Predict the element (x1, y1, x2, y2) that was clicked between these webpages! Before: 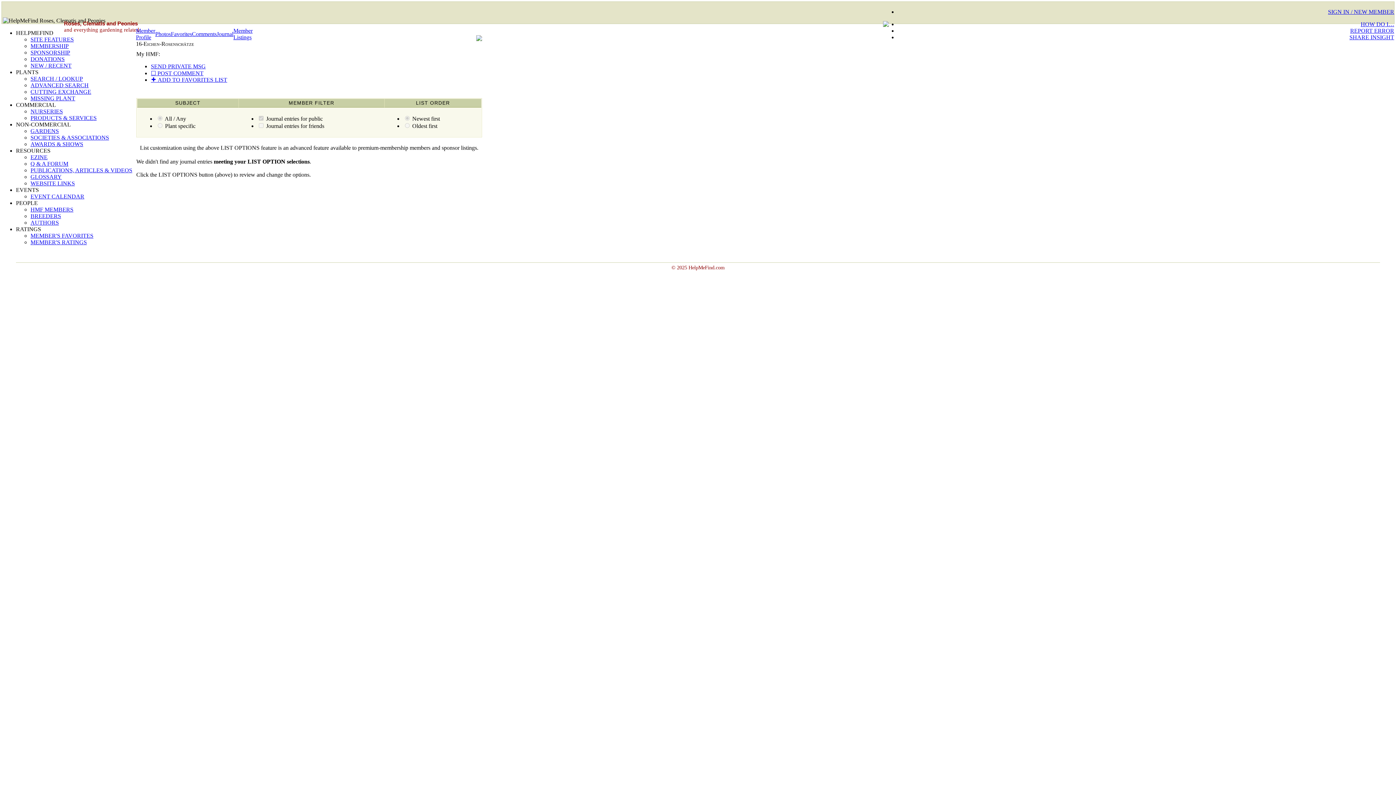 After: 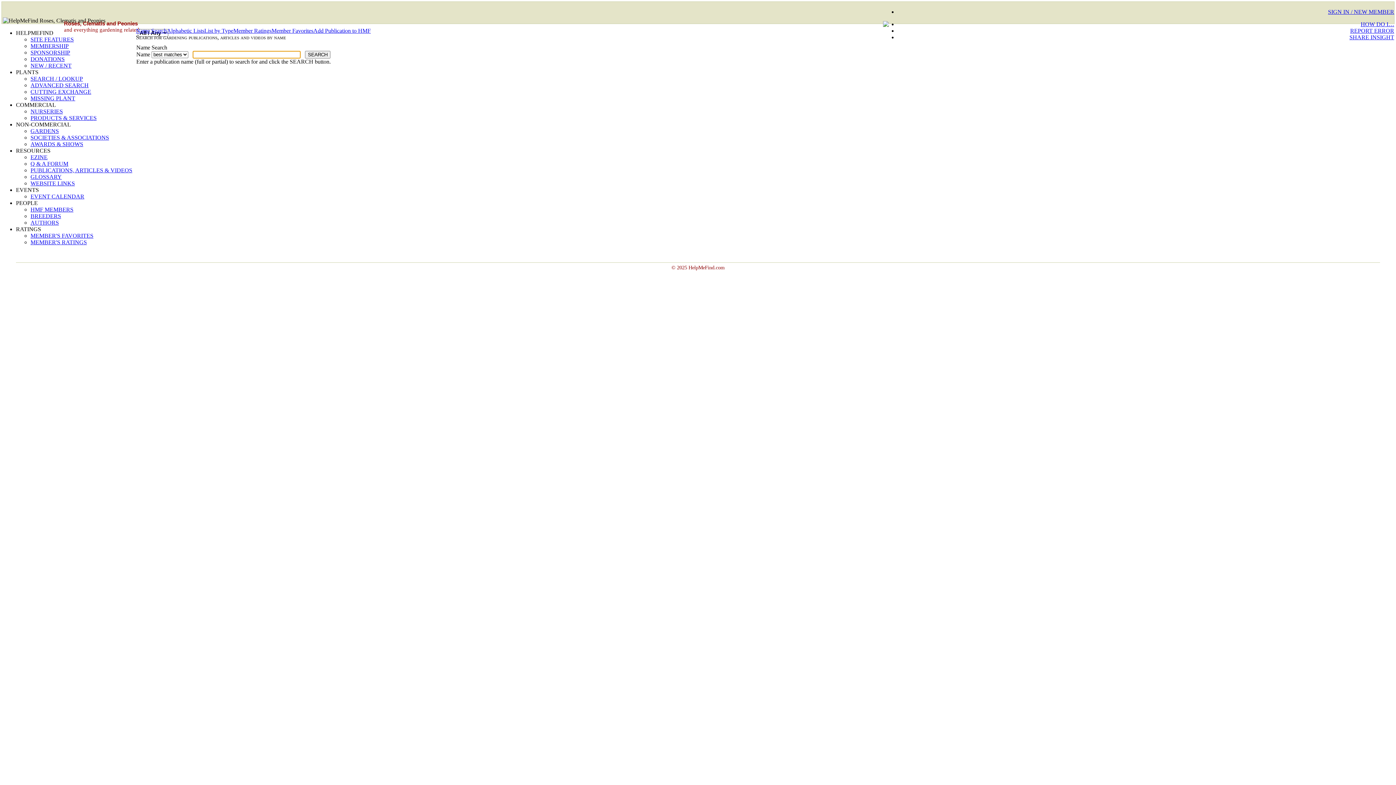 Action: bbox: (30, 167, 132, 173) label: PUBLICATIONS, ARTICLES & VIDEOS